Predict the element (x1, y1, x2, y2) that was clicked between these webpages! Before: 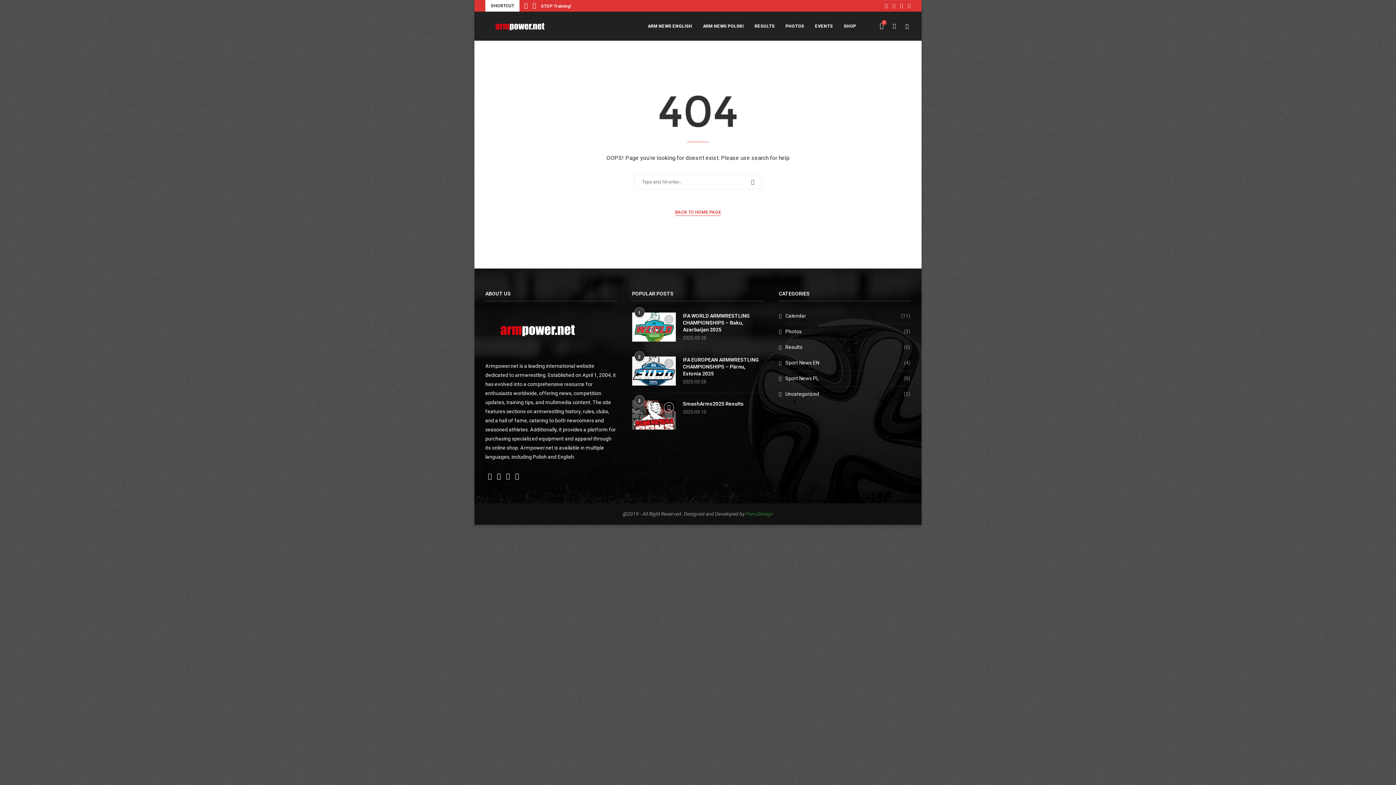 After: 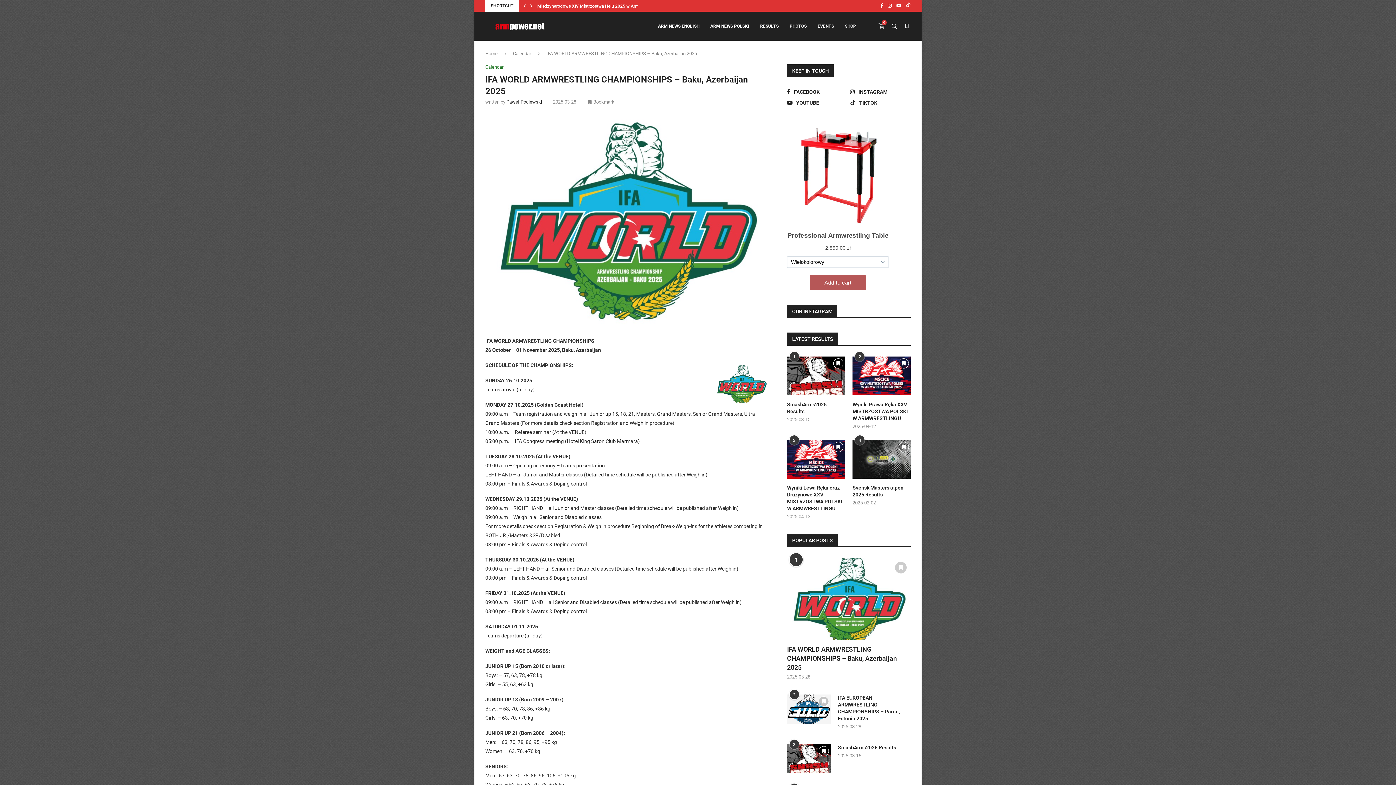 Action: bbox: (632, 312, 675, 341)